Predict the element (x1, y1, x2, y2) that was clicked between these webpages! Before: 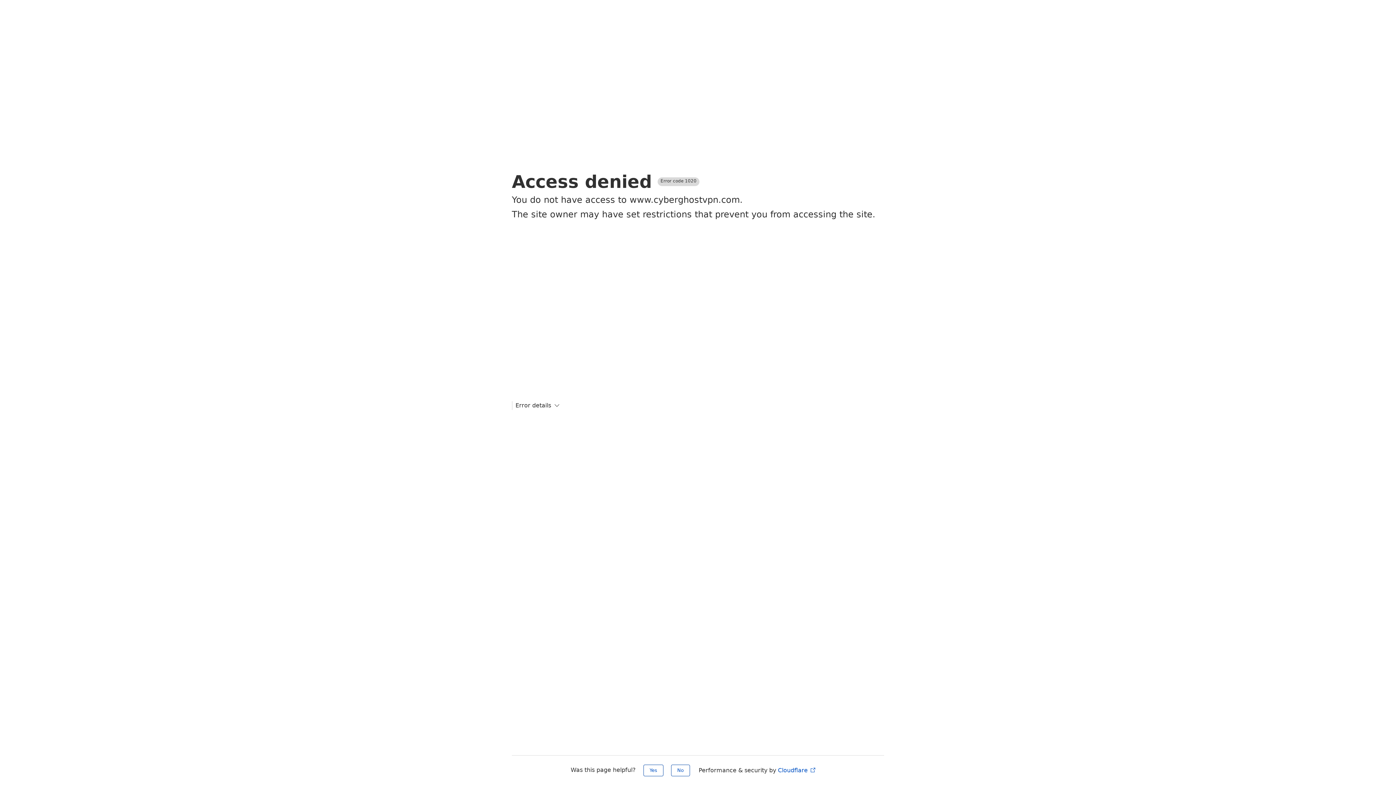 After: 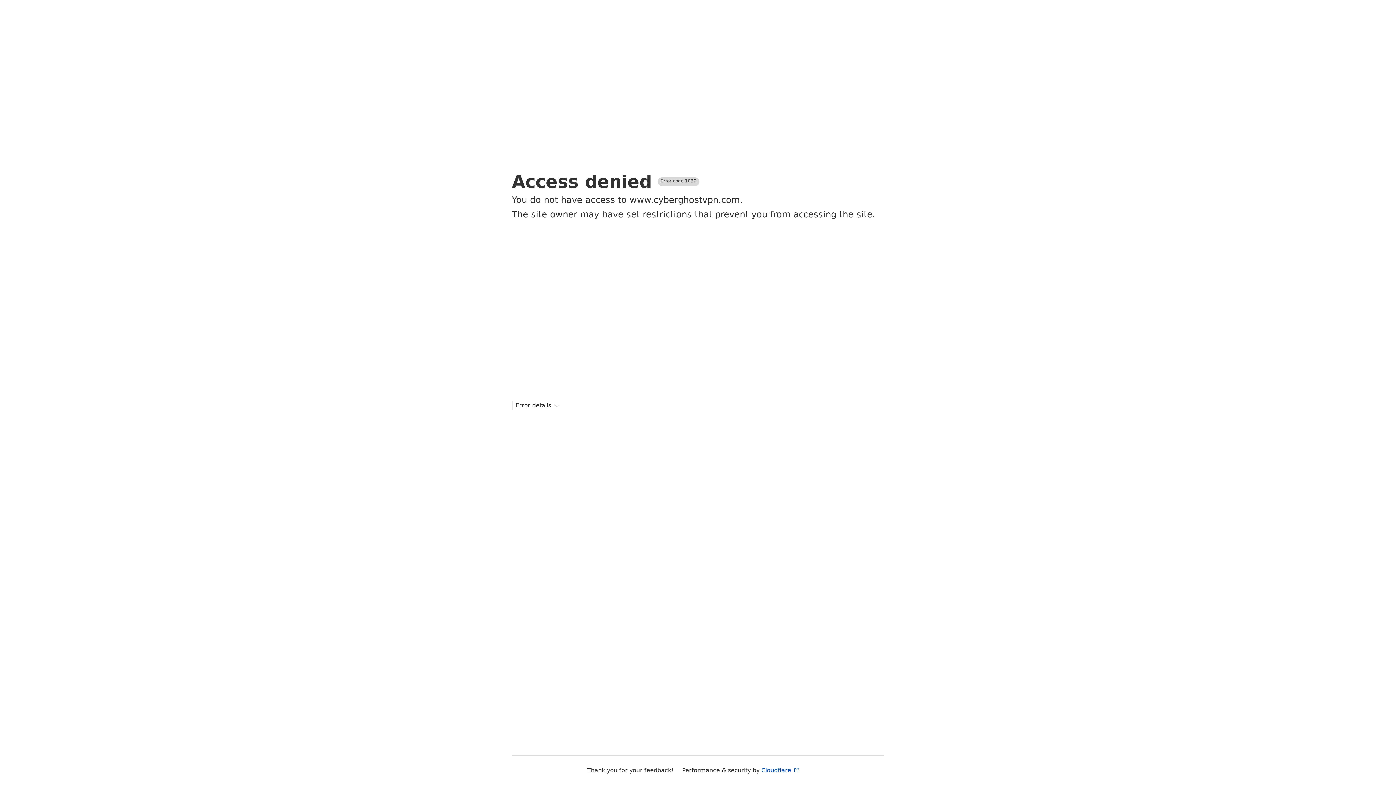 Action: bbox: (671, 765, 690, 776) label: No